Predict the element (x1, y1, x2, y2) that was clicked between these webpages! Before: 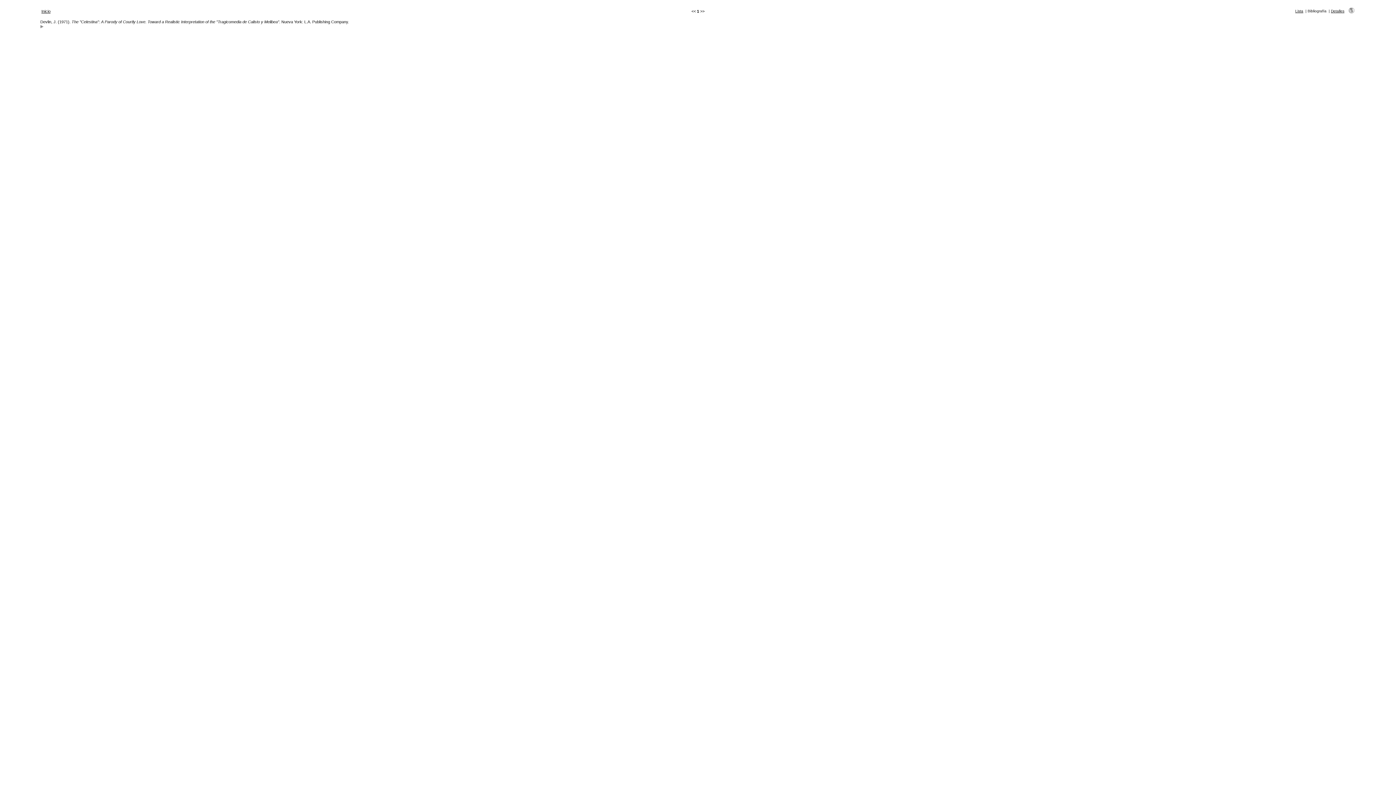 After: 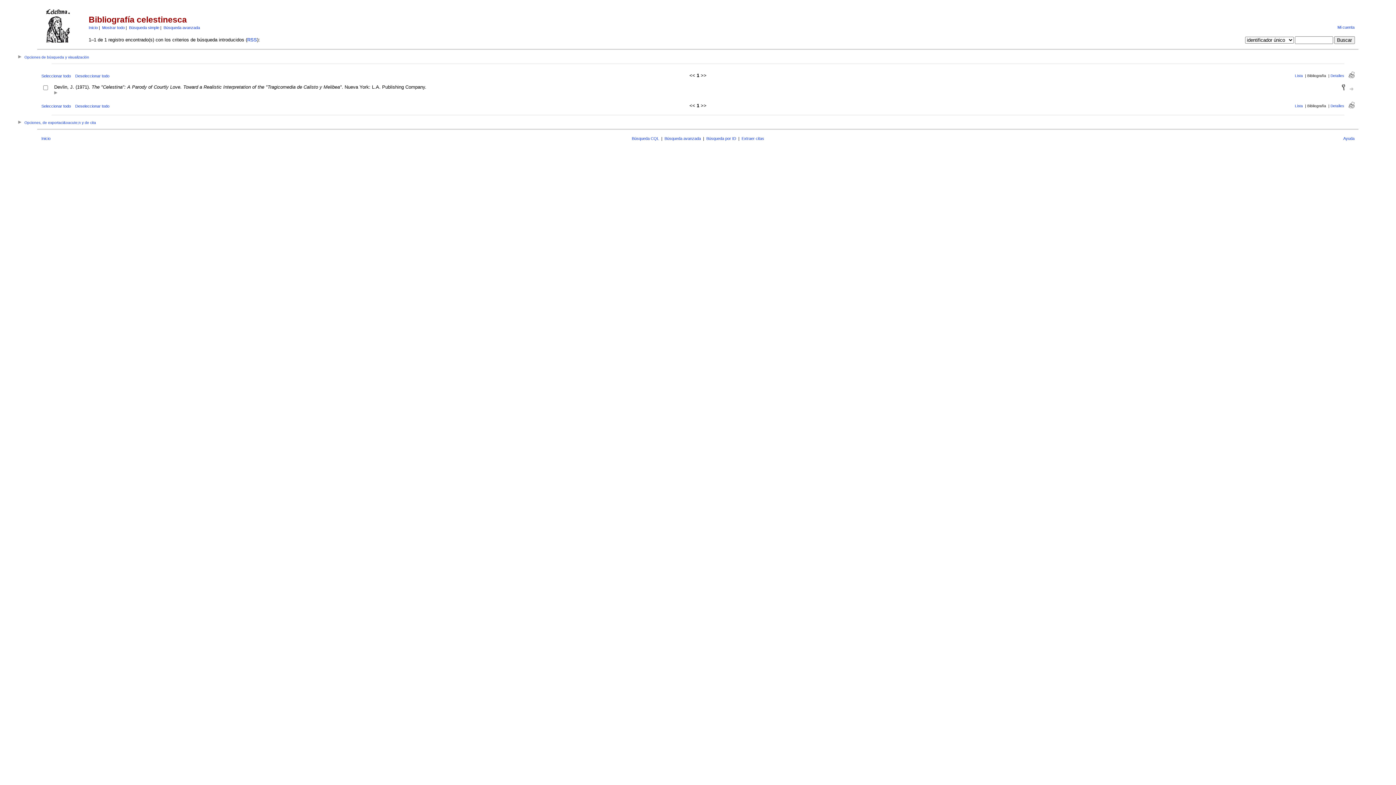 Action: bbox: (1349, 9, 1354, 14)